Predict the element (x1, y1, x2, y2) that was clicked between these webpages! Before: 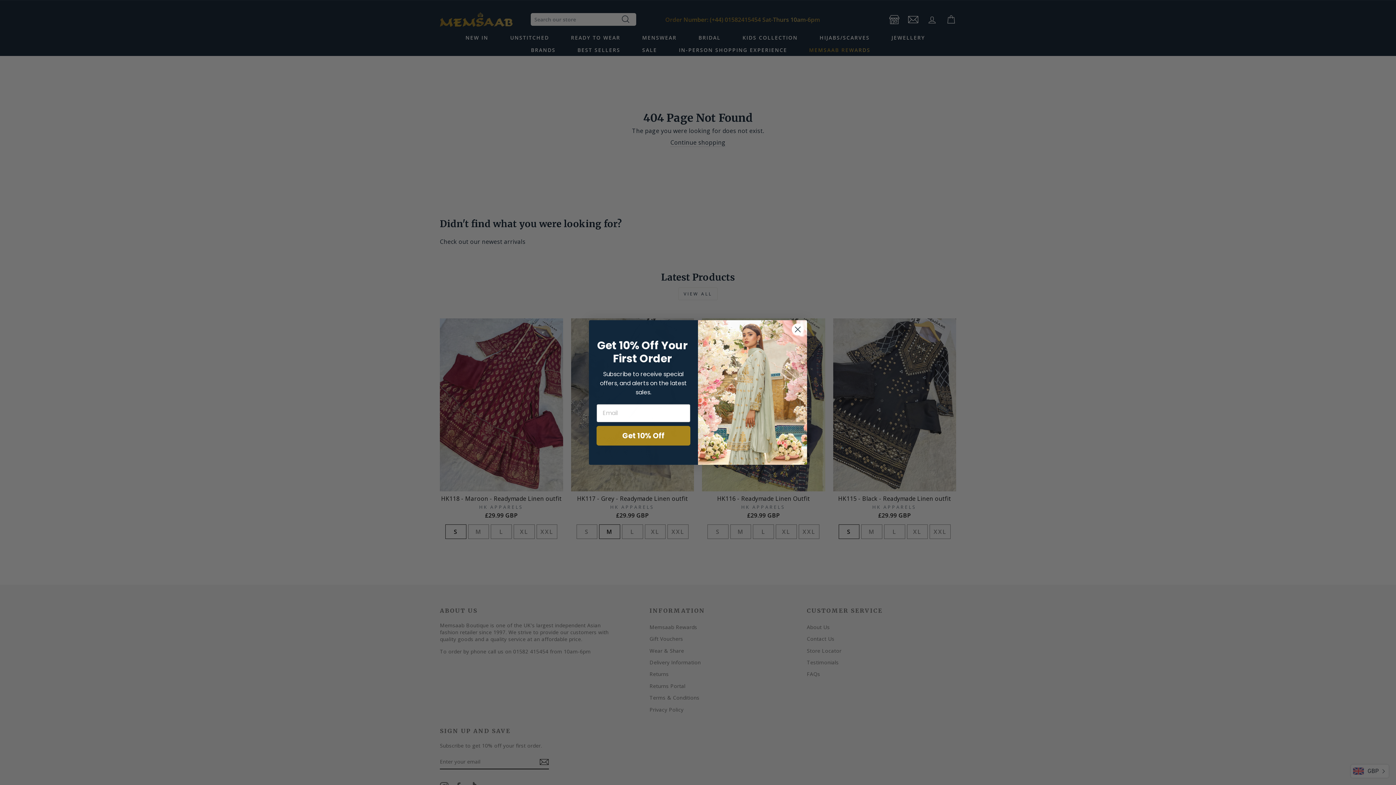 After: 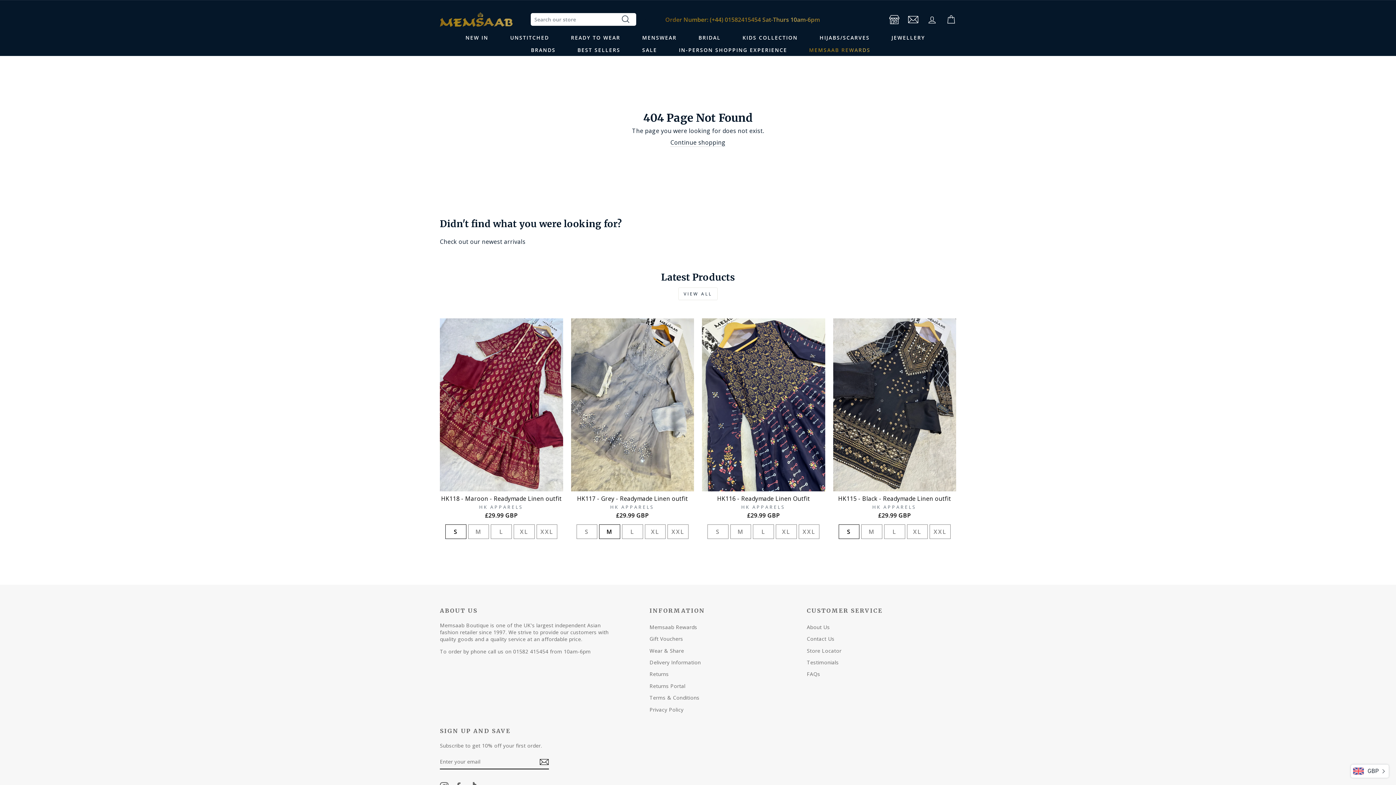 Action: label: Close dialog bbox: (791, 323, 804, 335)